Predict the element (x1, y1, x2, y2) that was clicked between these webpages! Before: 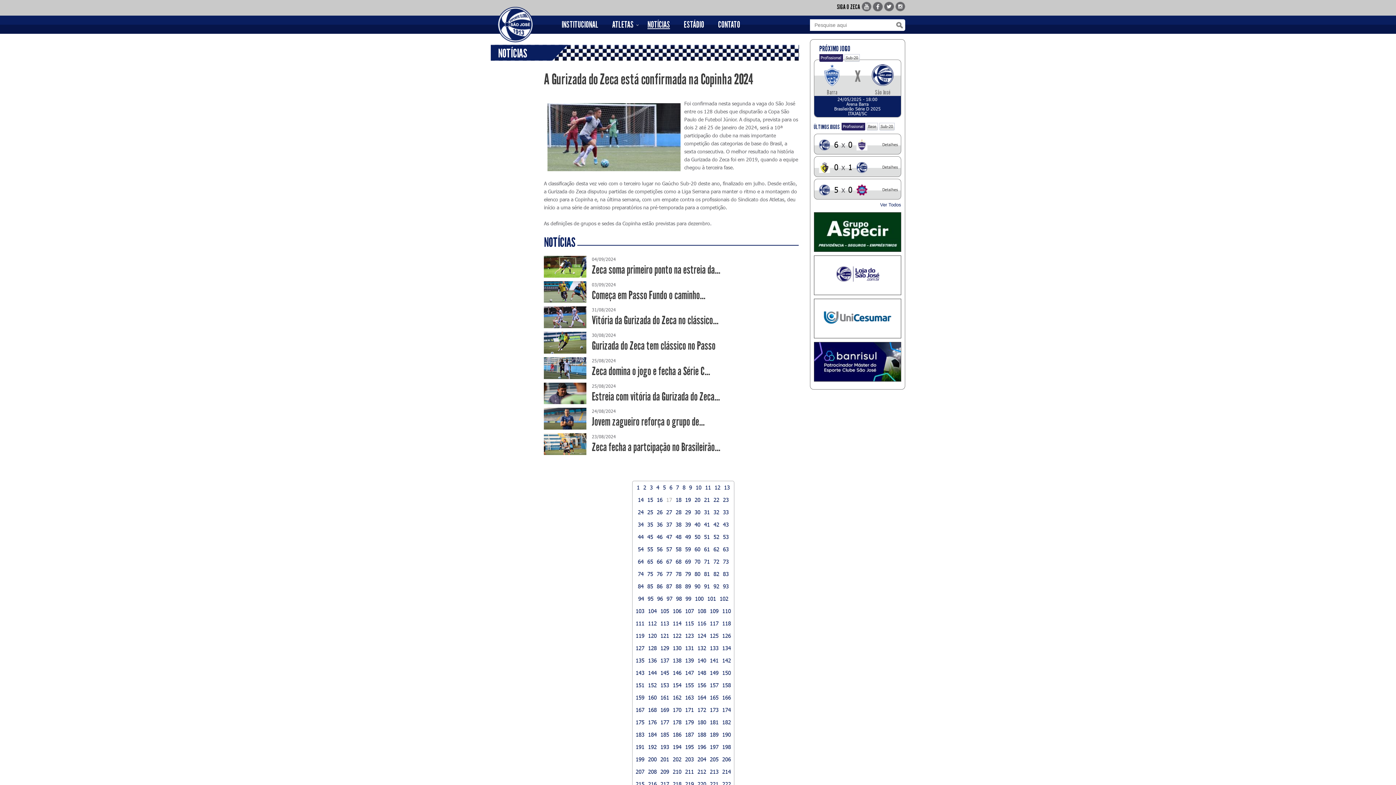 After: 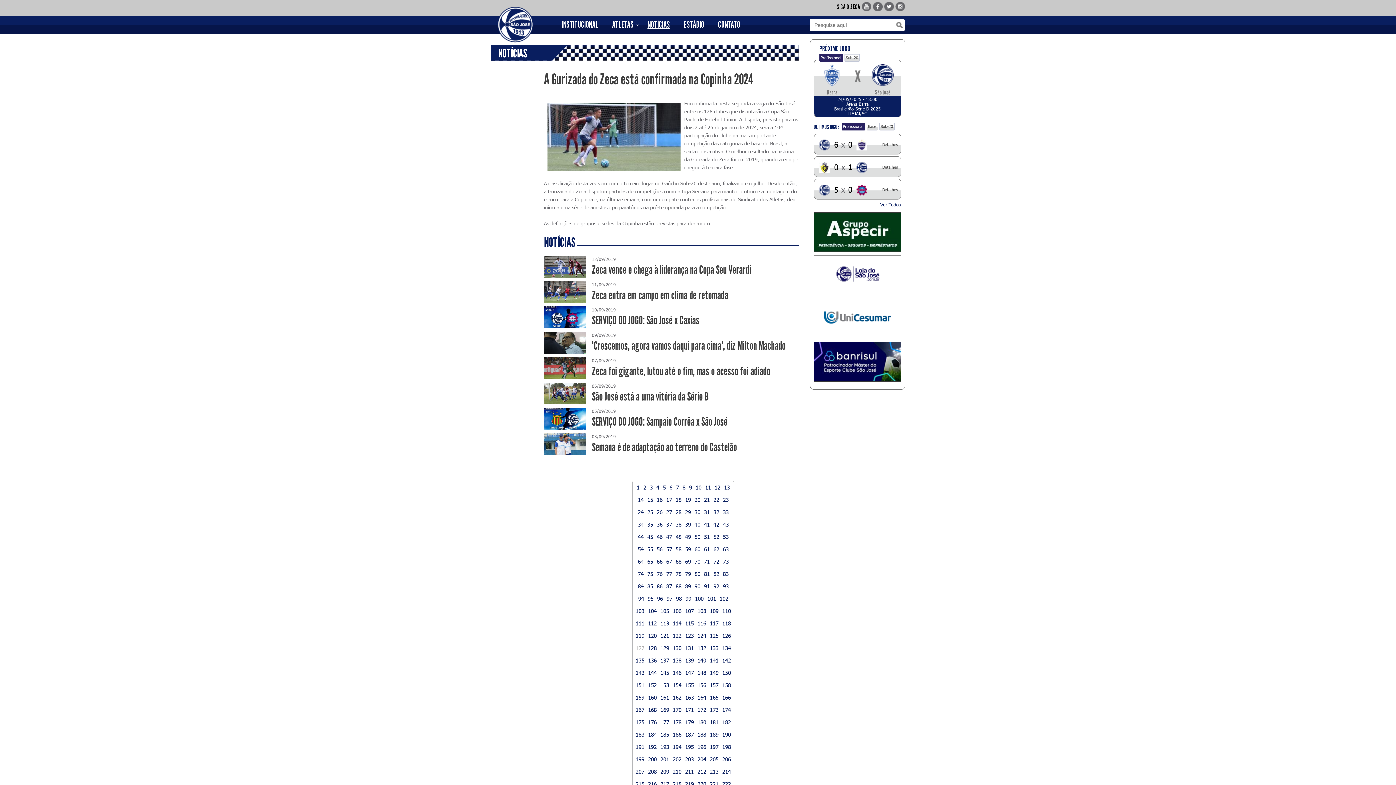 Action: bbox: (635, 644, 644, 651) label: 127